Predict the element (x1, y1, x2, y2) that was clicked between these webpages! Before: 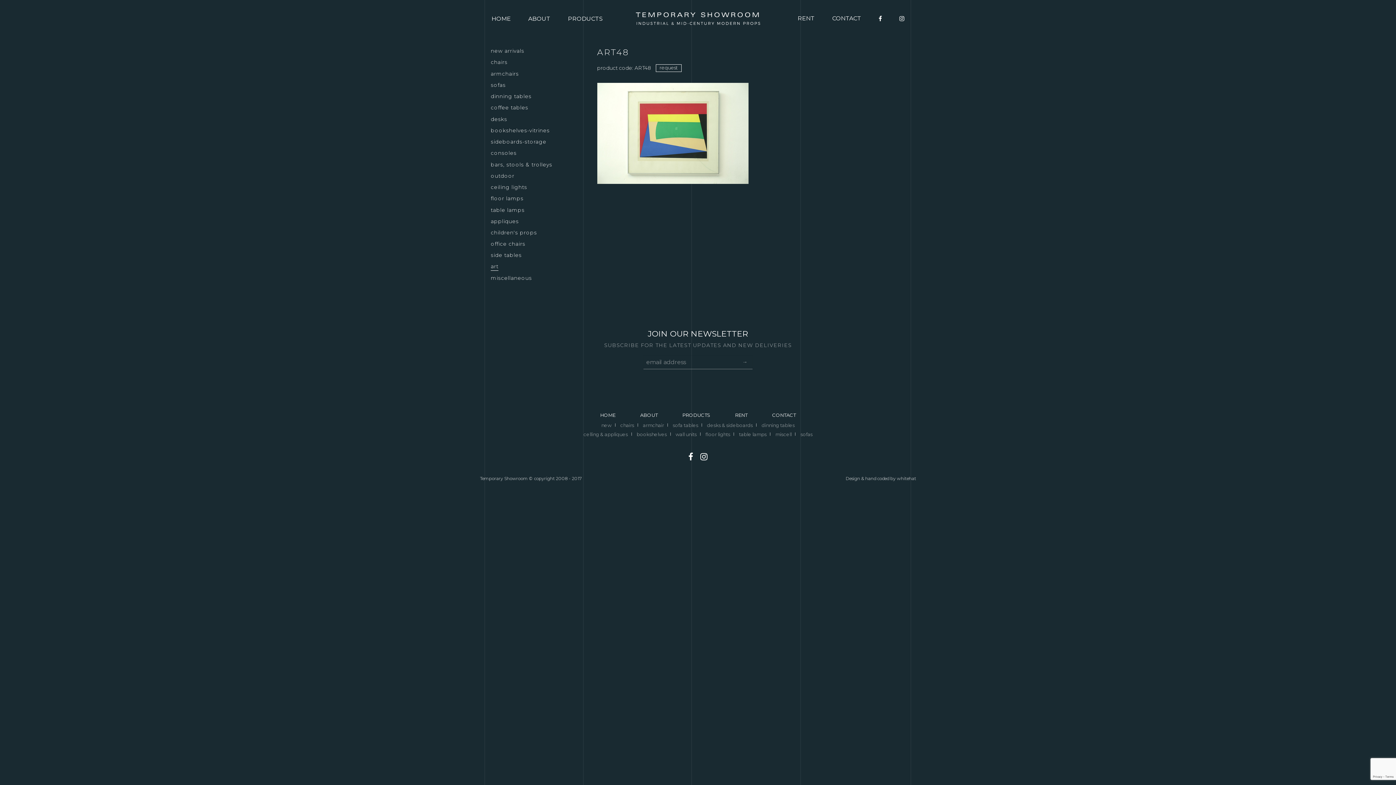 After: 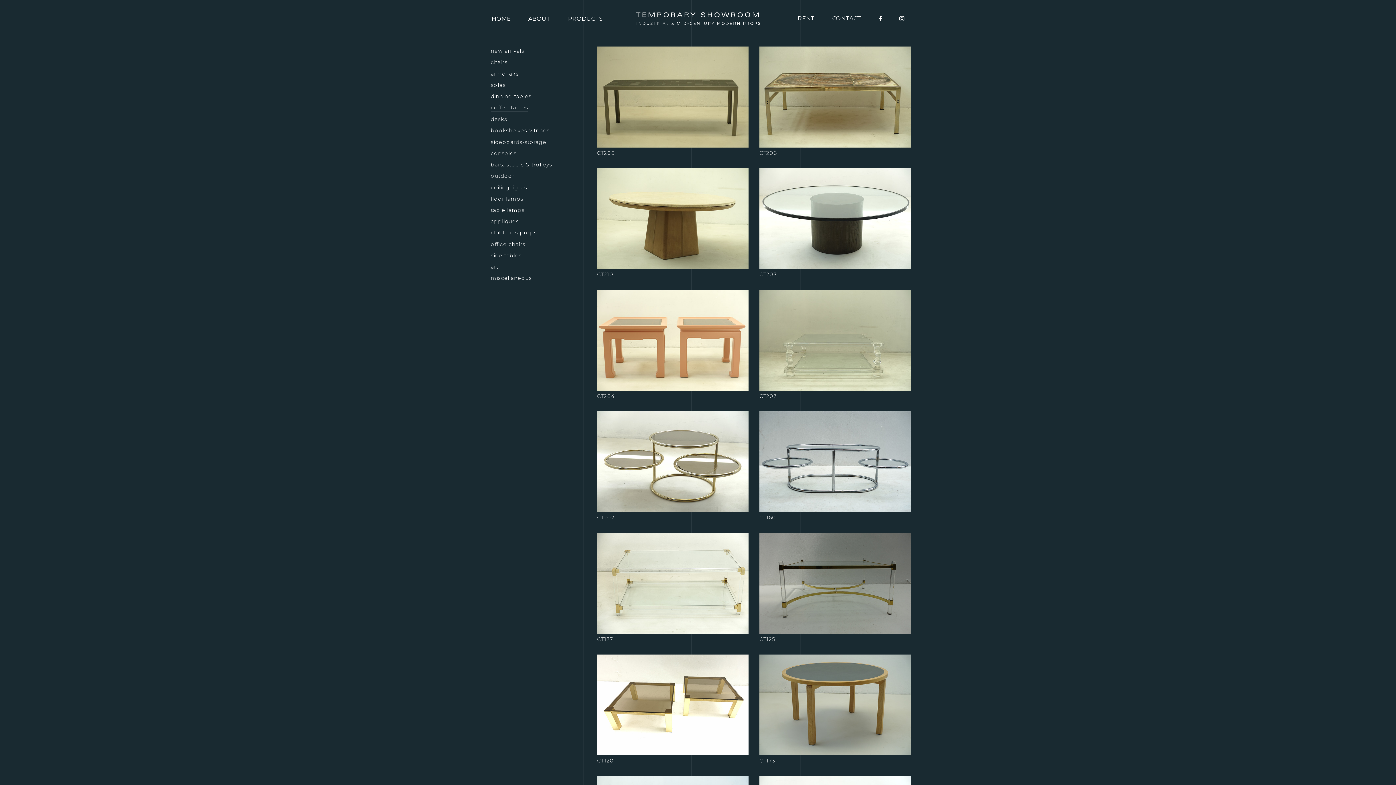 Action: bbox: (671, 422, 700, 428) label: sofa tables